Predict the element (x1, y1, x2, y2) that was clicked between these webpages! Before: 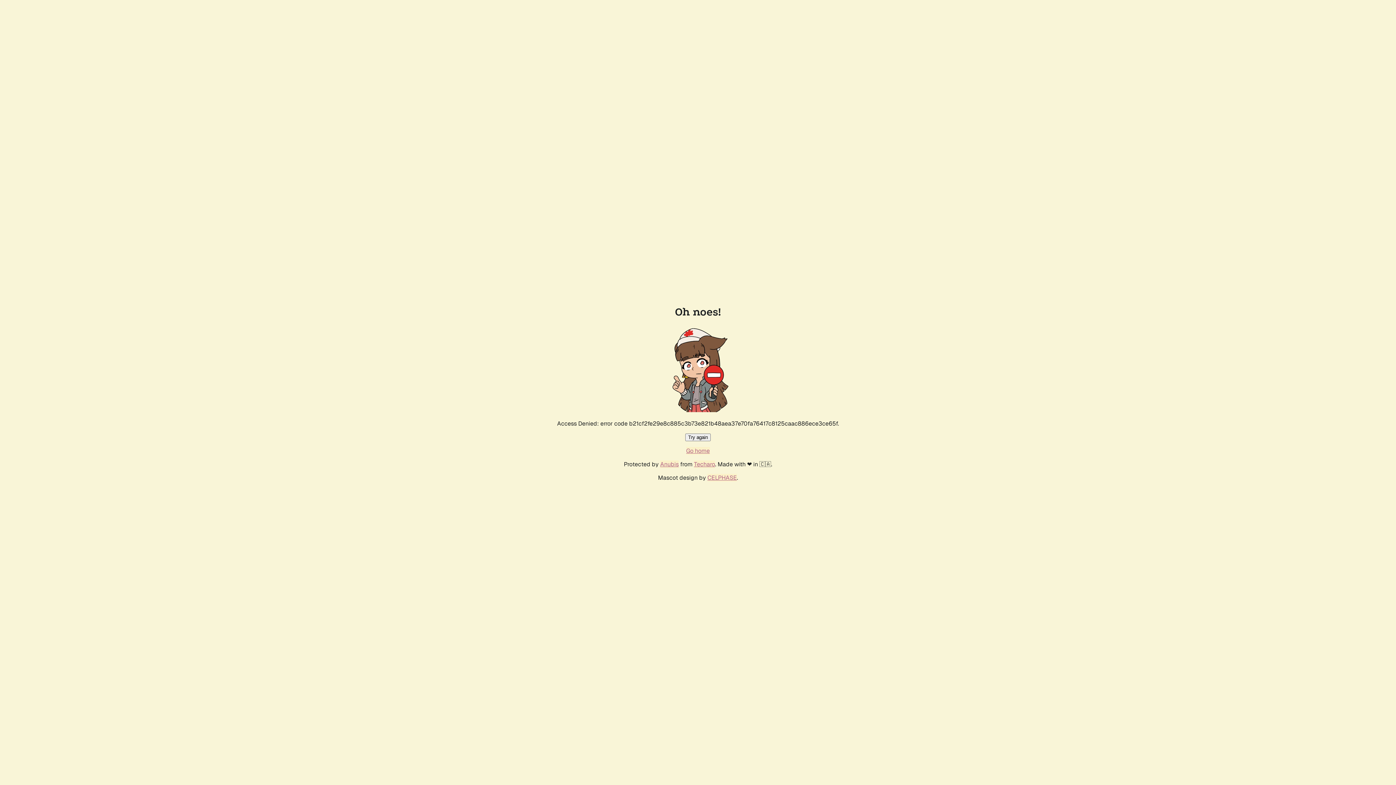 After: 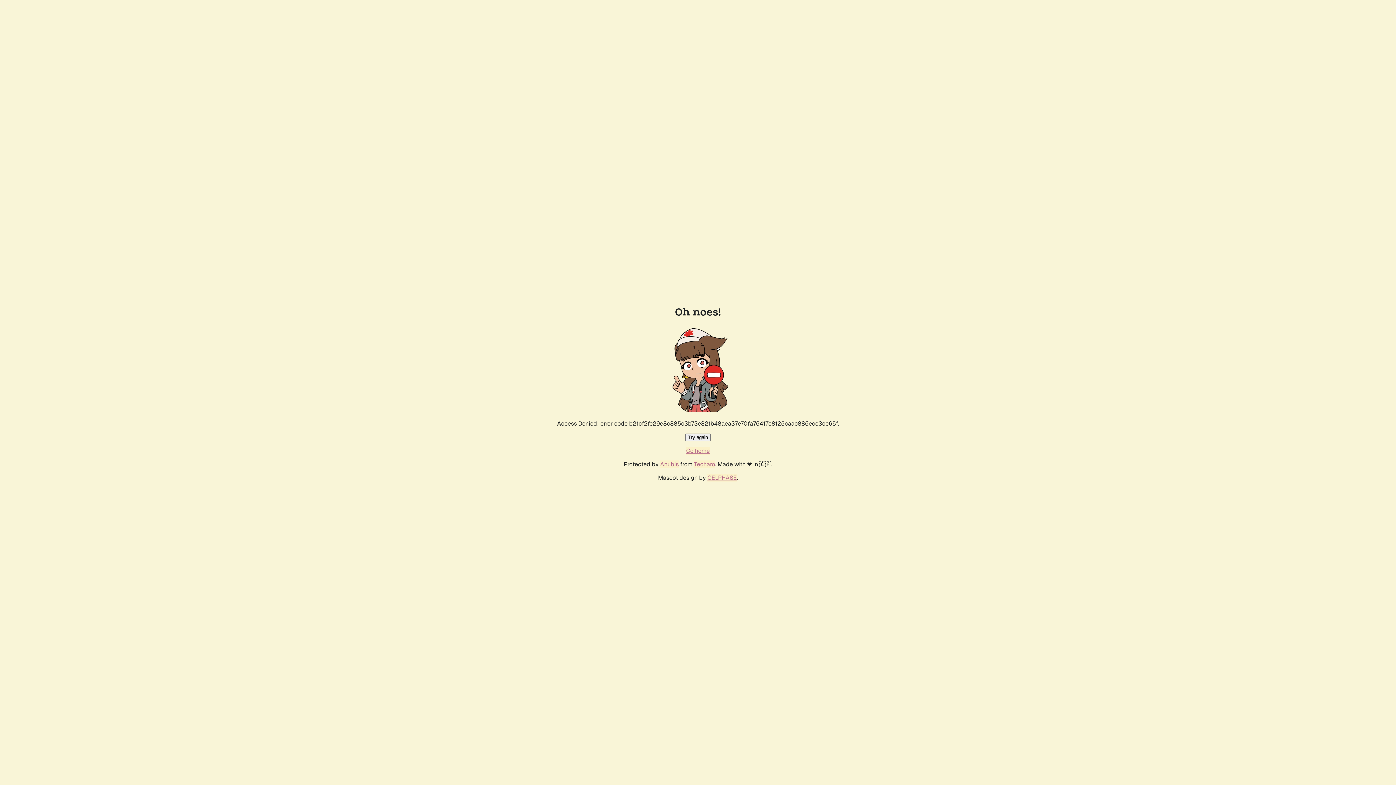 Action: label: Go home bbox: (686, 447, 710, 454)